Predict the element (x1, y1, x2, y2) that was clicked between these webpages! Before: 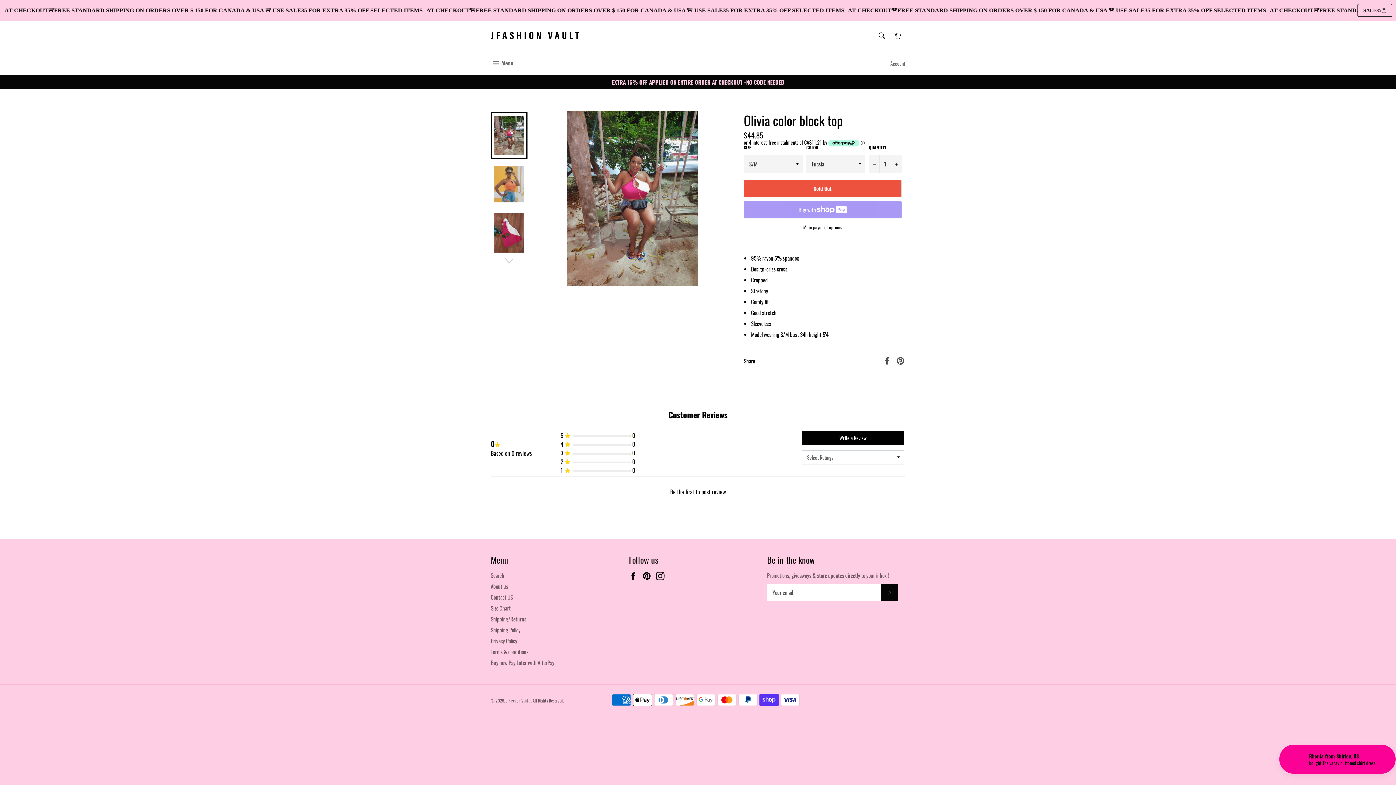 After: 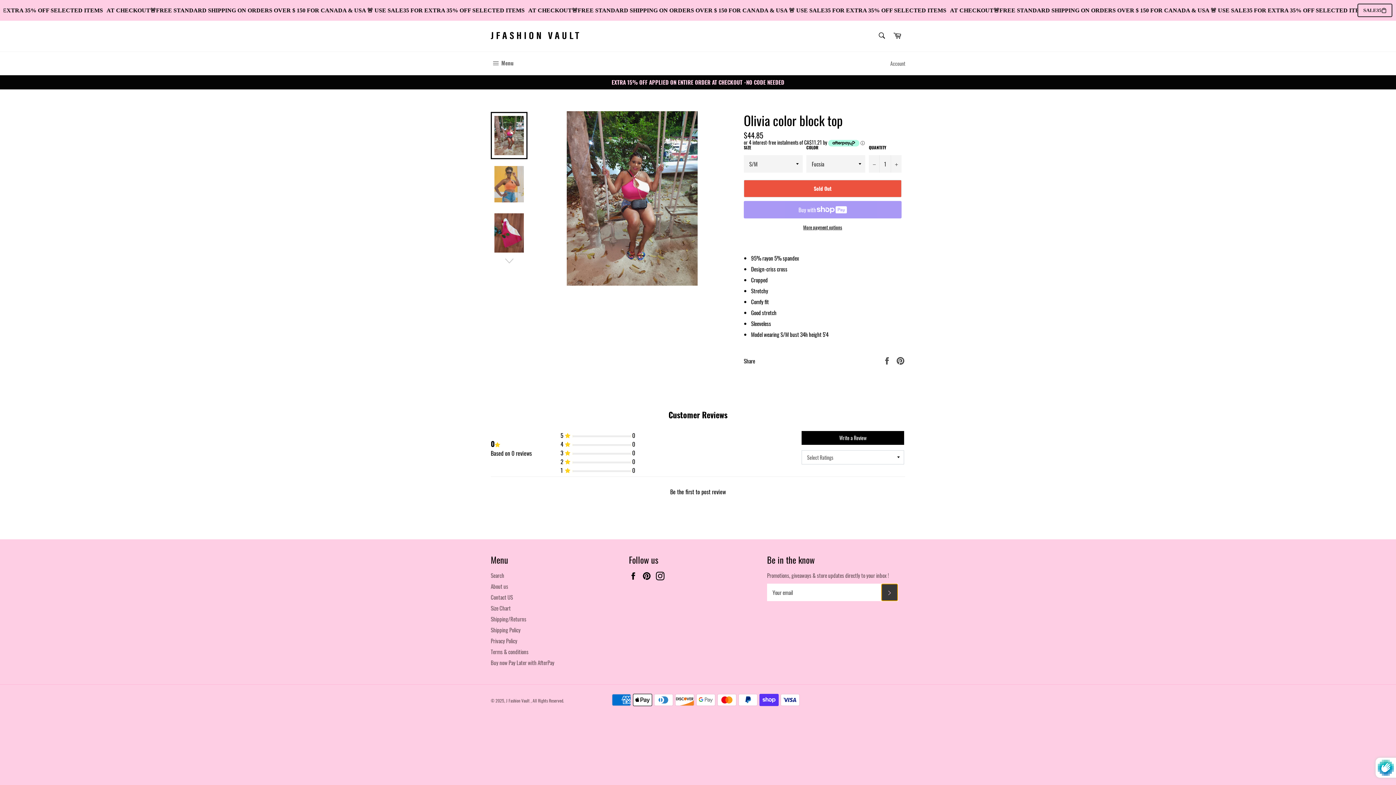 Action: bbox: (881, 583, 898, 601) label: Subscribe